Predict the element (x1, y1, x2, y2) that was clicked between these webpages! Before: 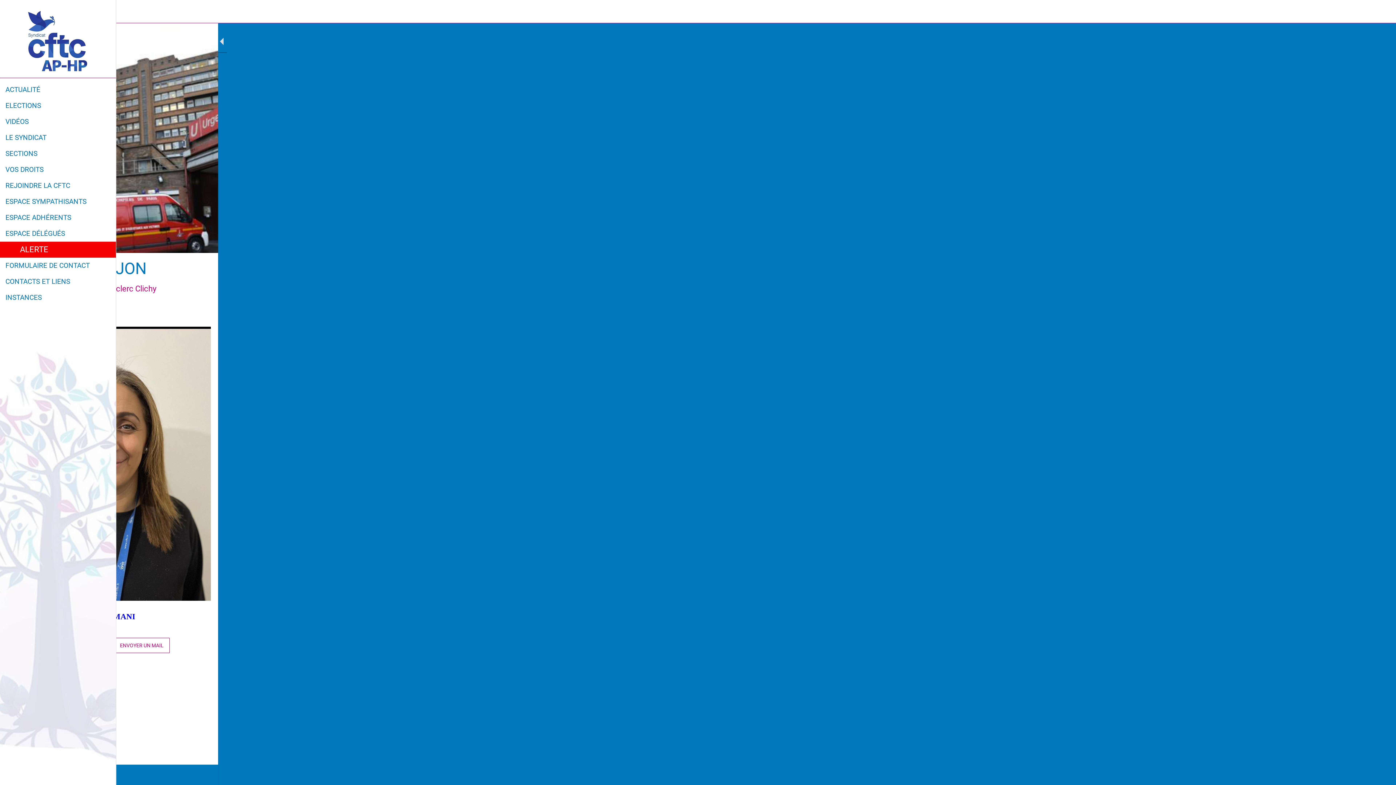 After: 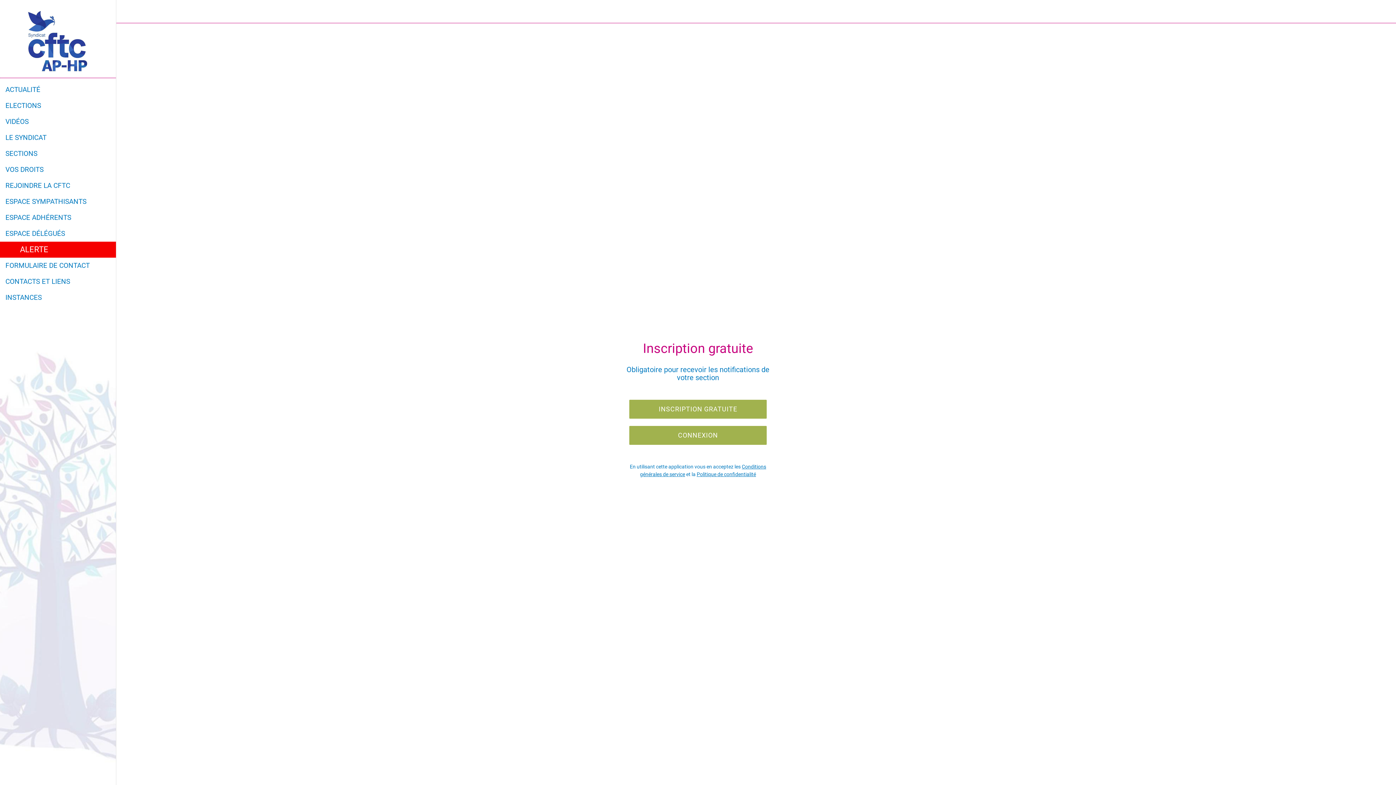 Action: bbox: (5, 209, 116, 225) label: ESPACE ADHÉRENTS